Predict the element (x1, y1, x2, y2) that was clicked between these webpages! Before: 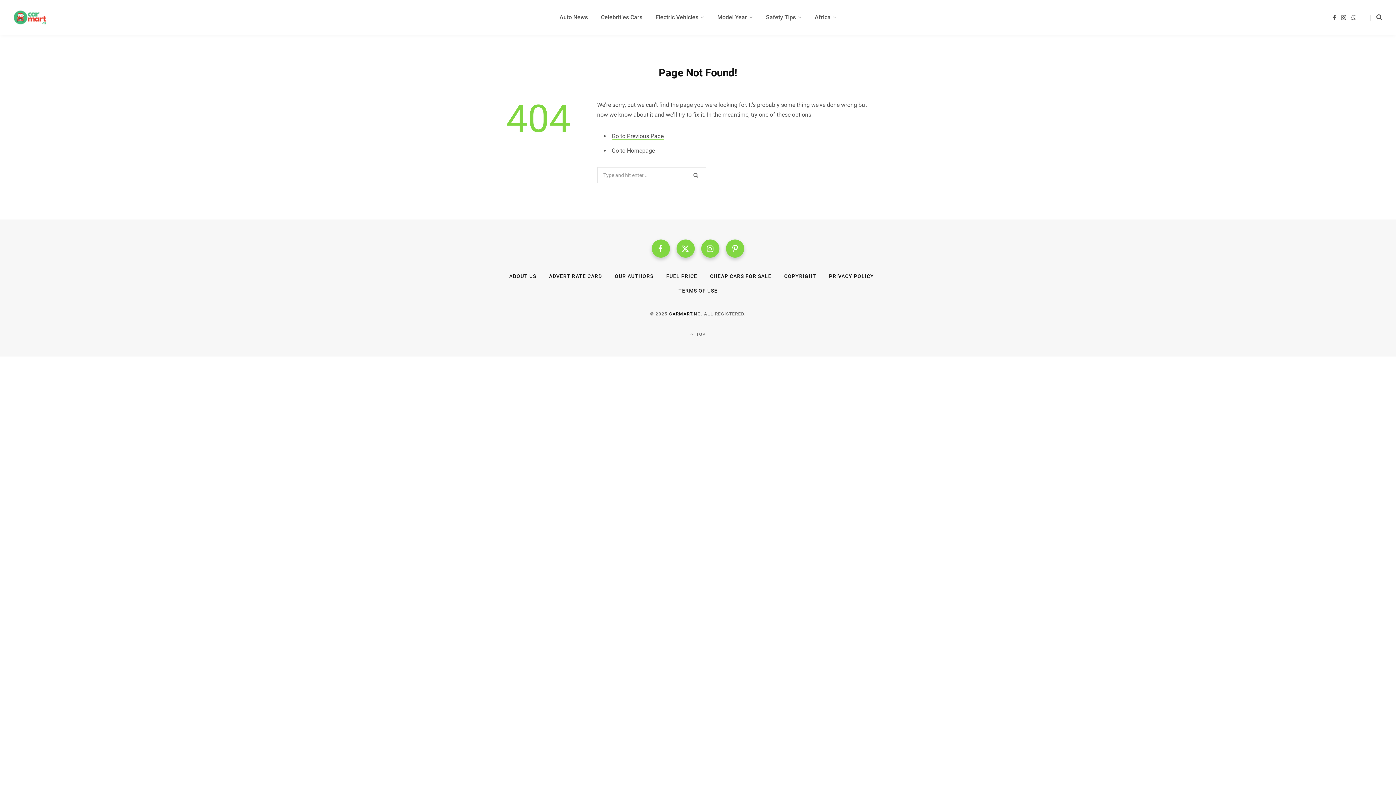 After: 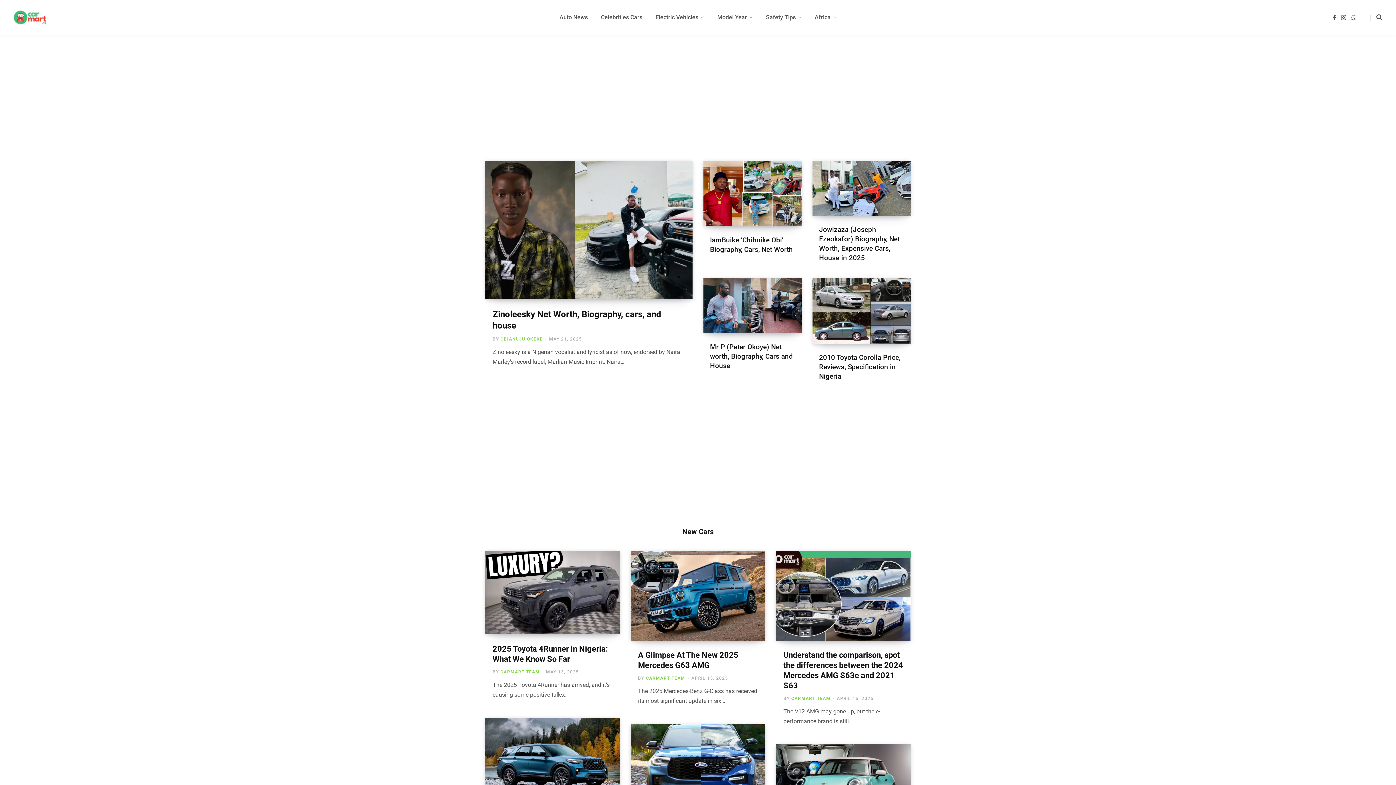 Action: bbox: (13, 10, 47, 24)